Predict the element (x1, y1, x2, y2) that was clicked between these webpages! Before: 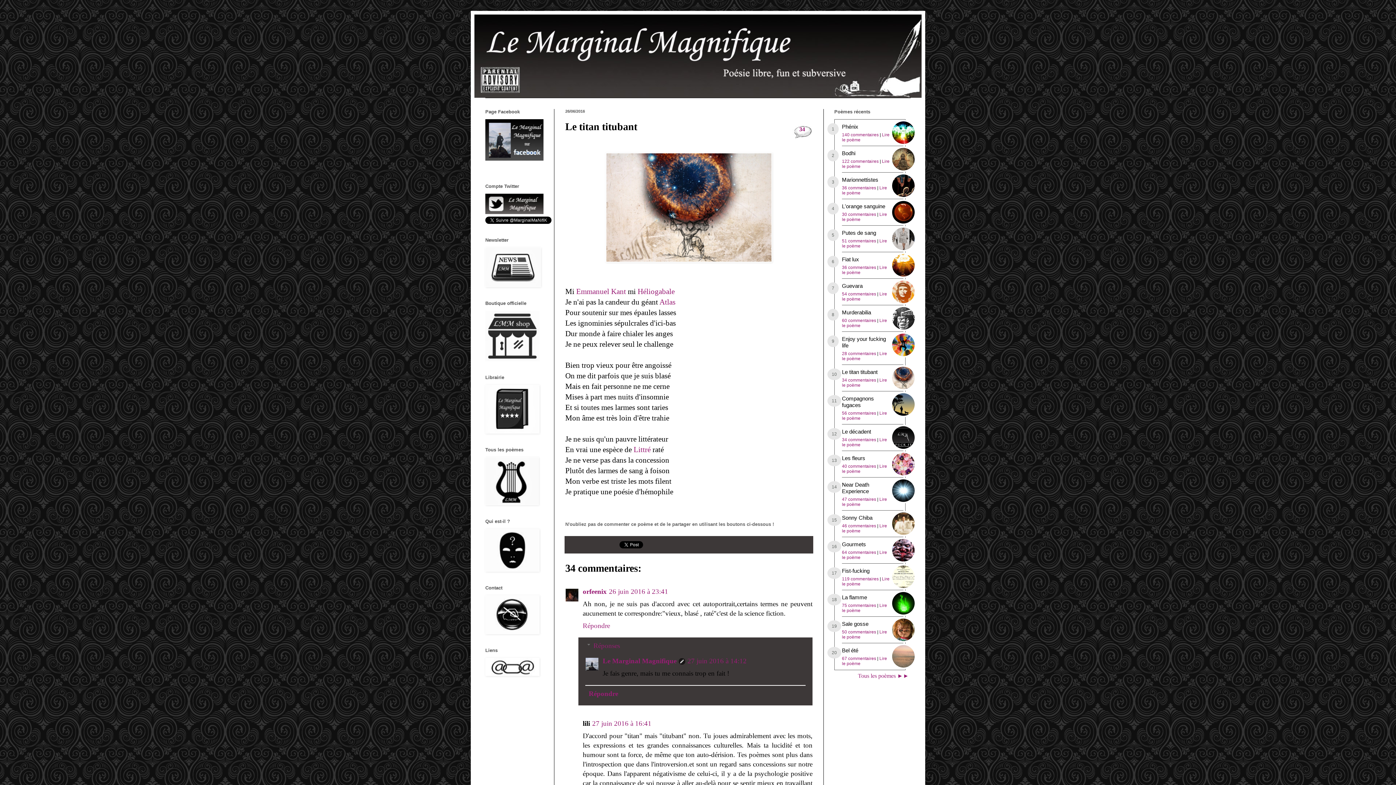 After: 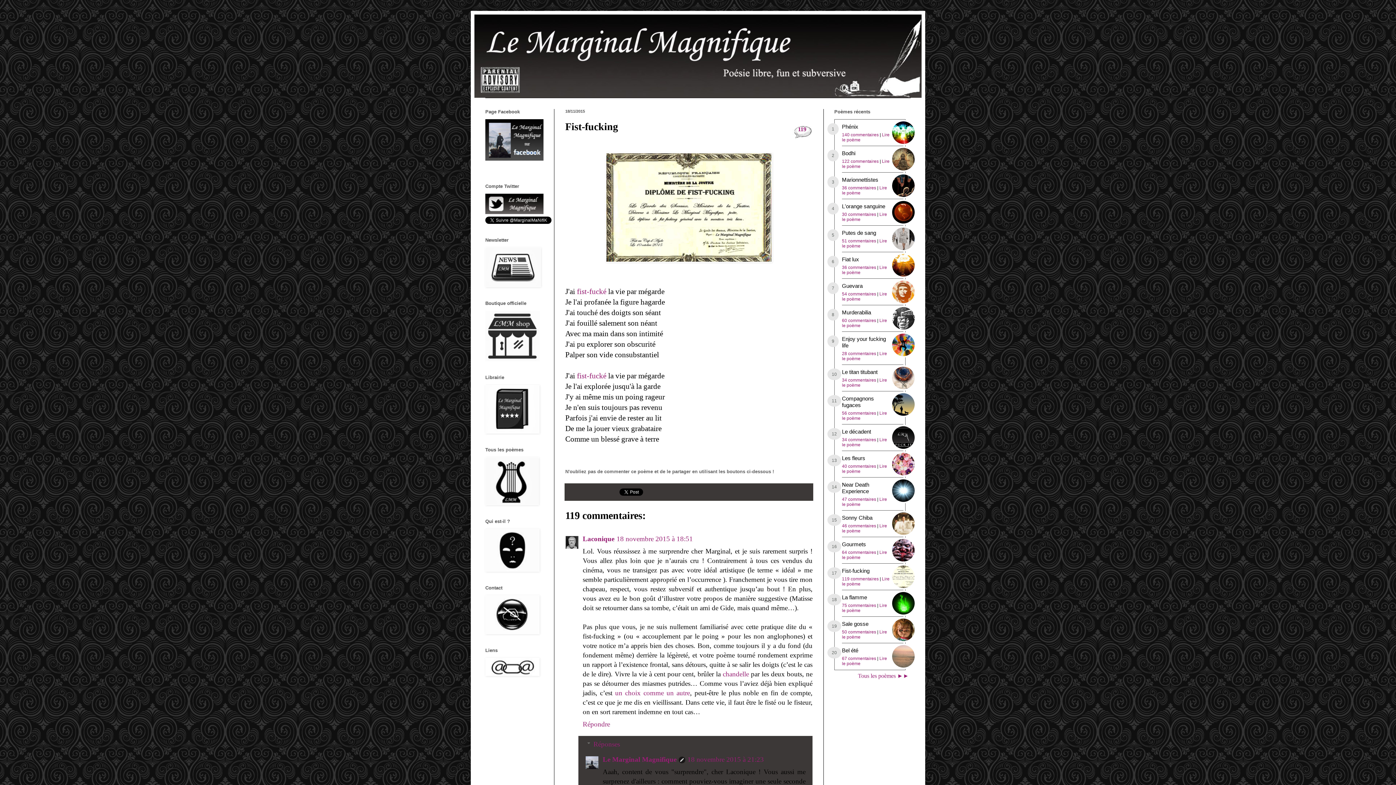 Action: bbox: (842, 568, 869, 574) label: Fist-fucking